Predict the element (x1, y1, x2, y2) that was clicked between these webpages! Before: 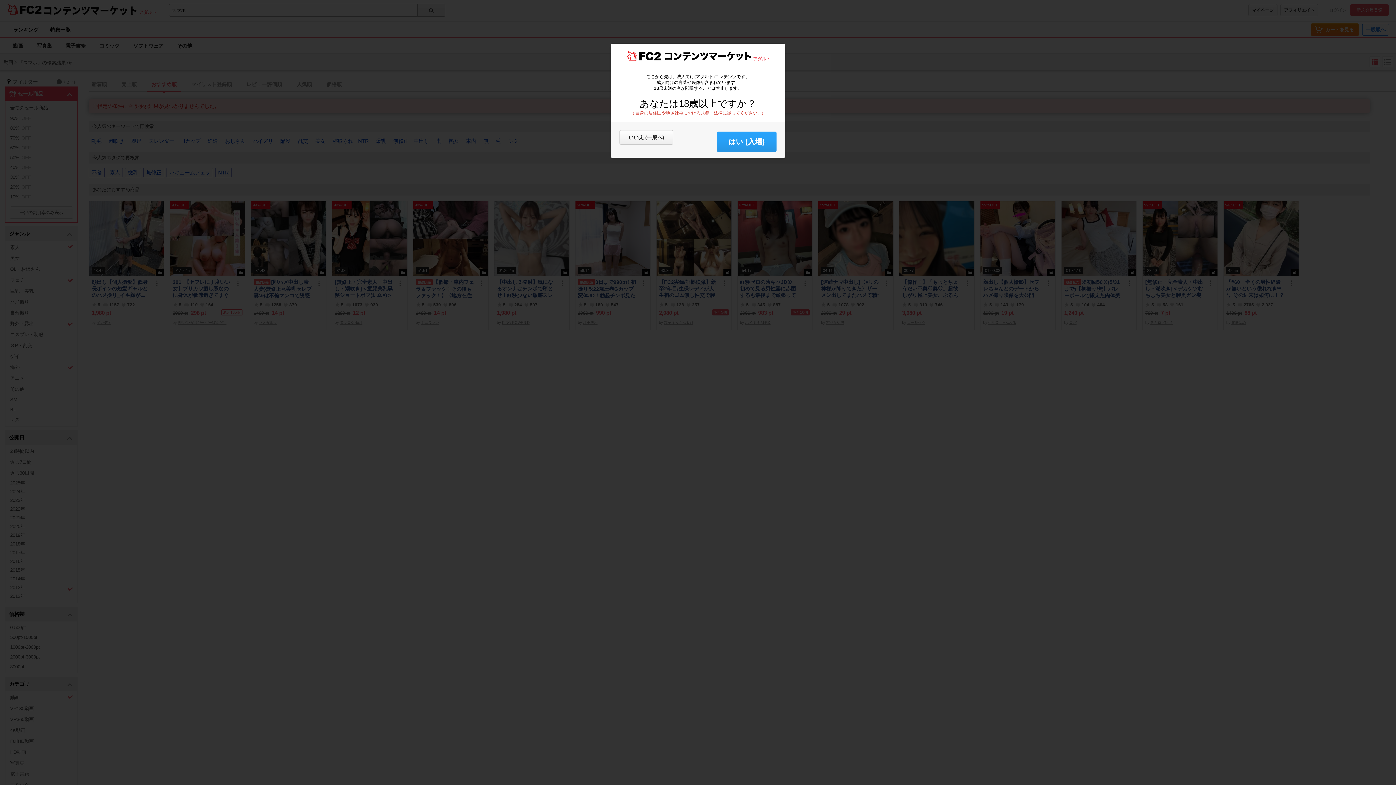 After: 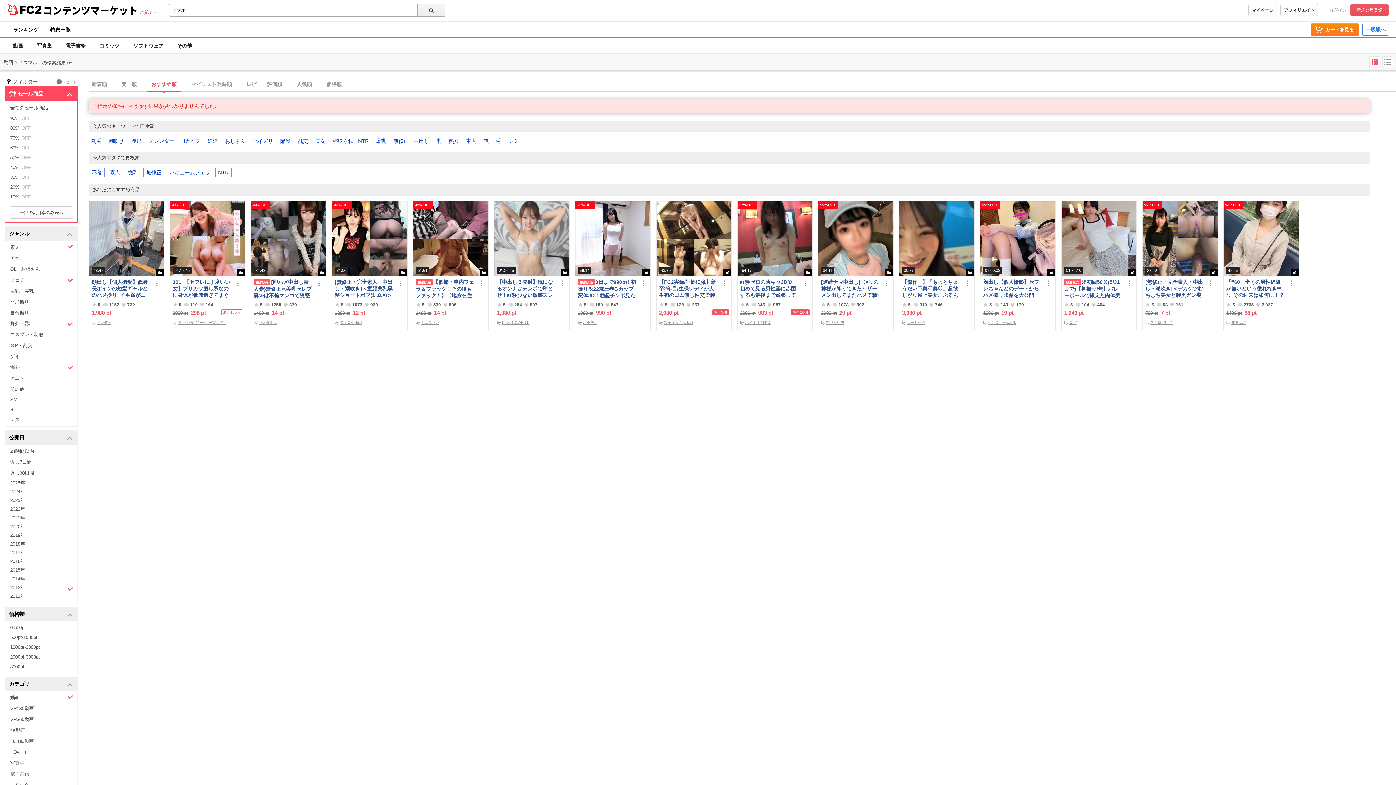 Action: bbox: (717, 131, 776, 152) label: はい (入場)